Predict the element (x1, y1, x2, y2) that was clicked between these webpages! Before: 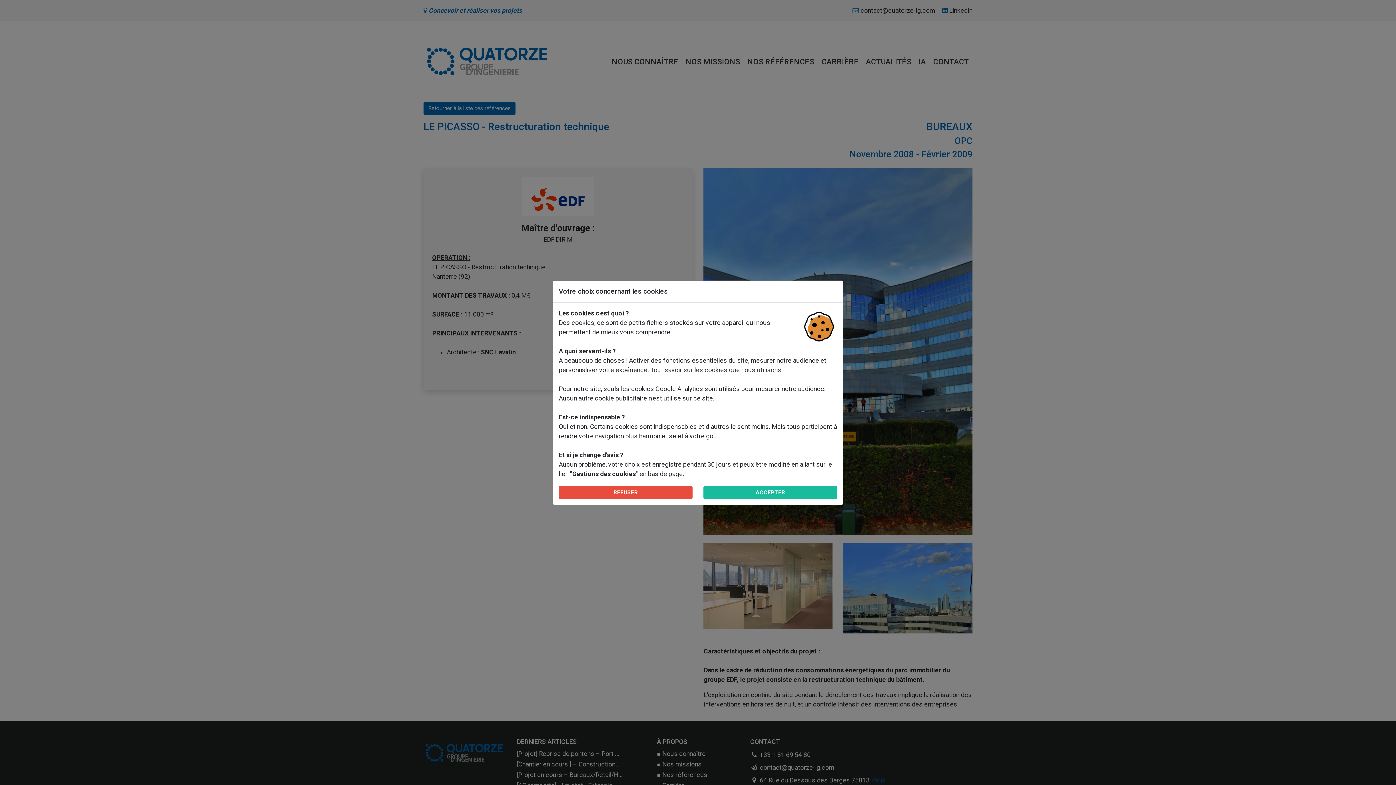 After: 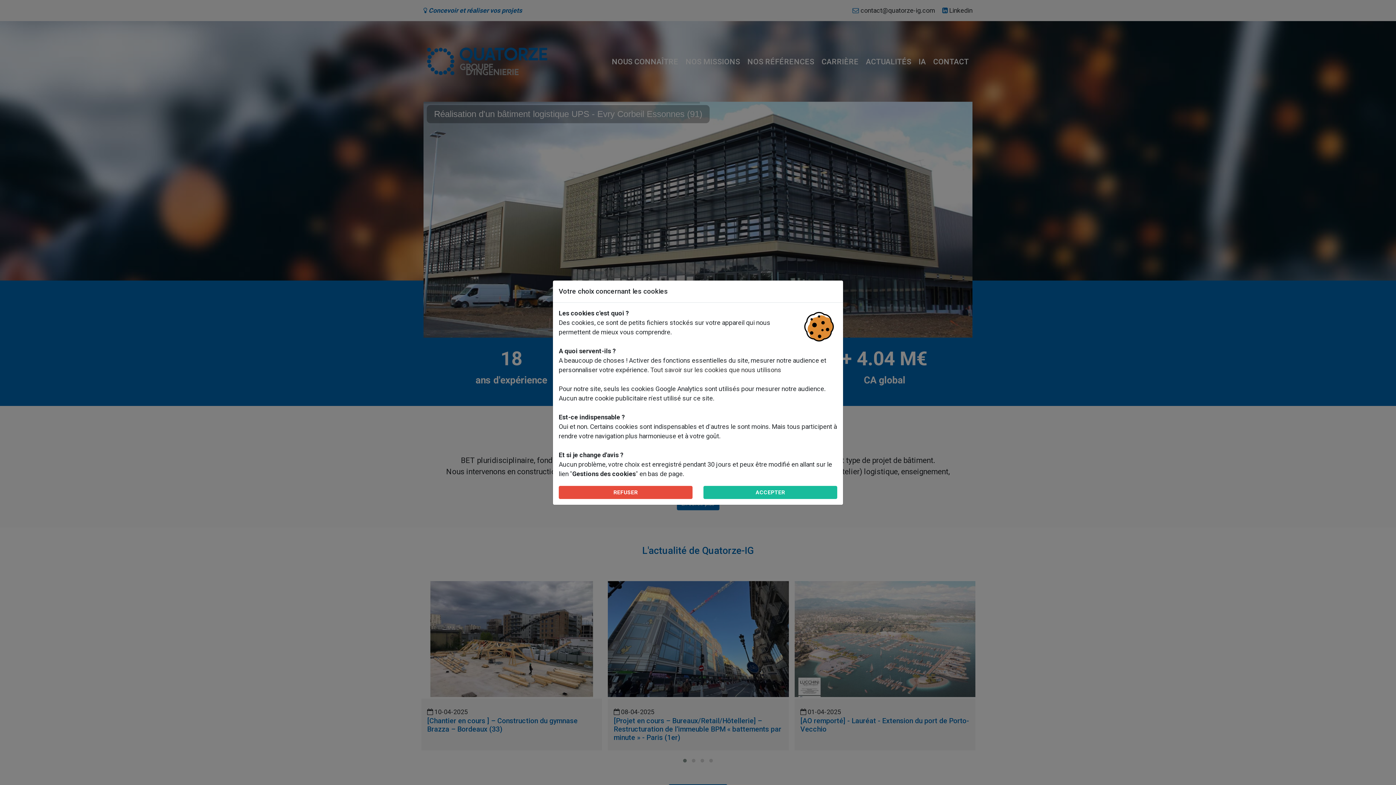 Action: bbox: (650, 366, 781, 373) label: Tout savoir sur les cookies que nous utilisons